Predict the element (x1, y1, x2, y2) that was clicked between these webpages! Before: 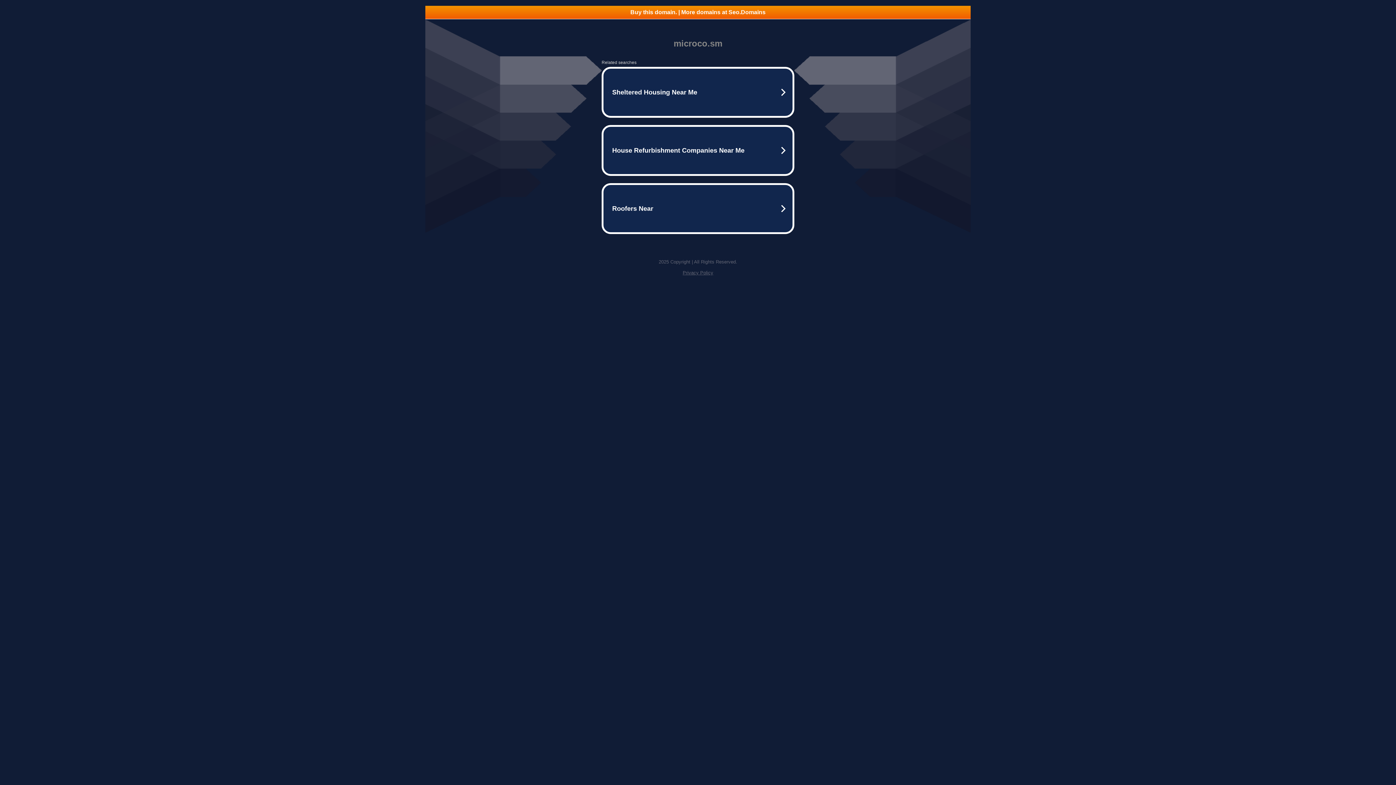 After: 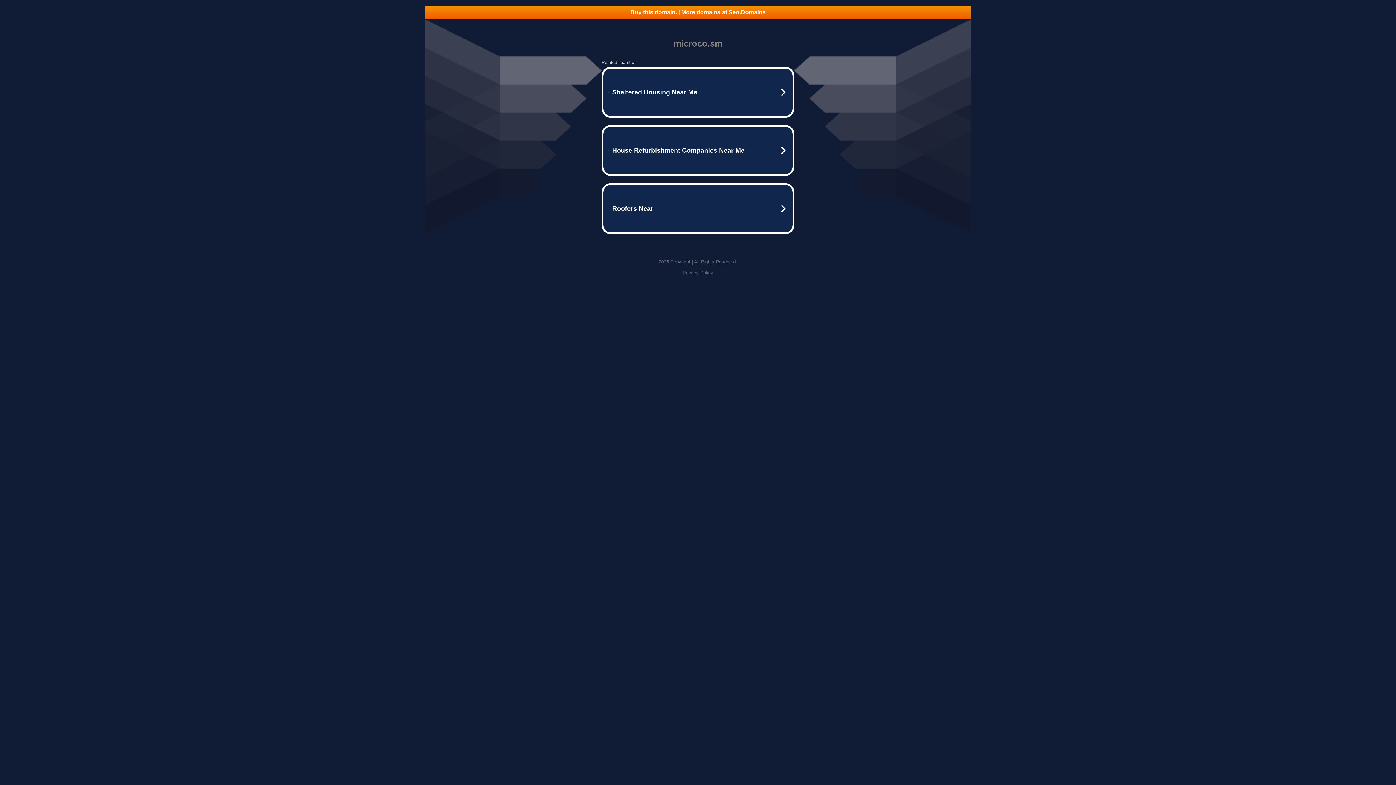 Action: label: Privacy Policy bbox: (682, 270, 713, 275)